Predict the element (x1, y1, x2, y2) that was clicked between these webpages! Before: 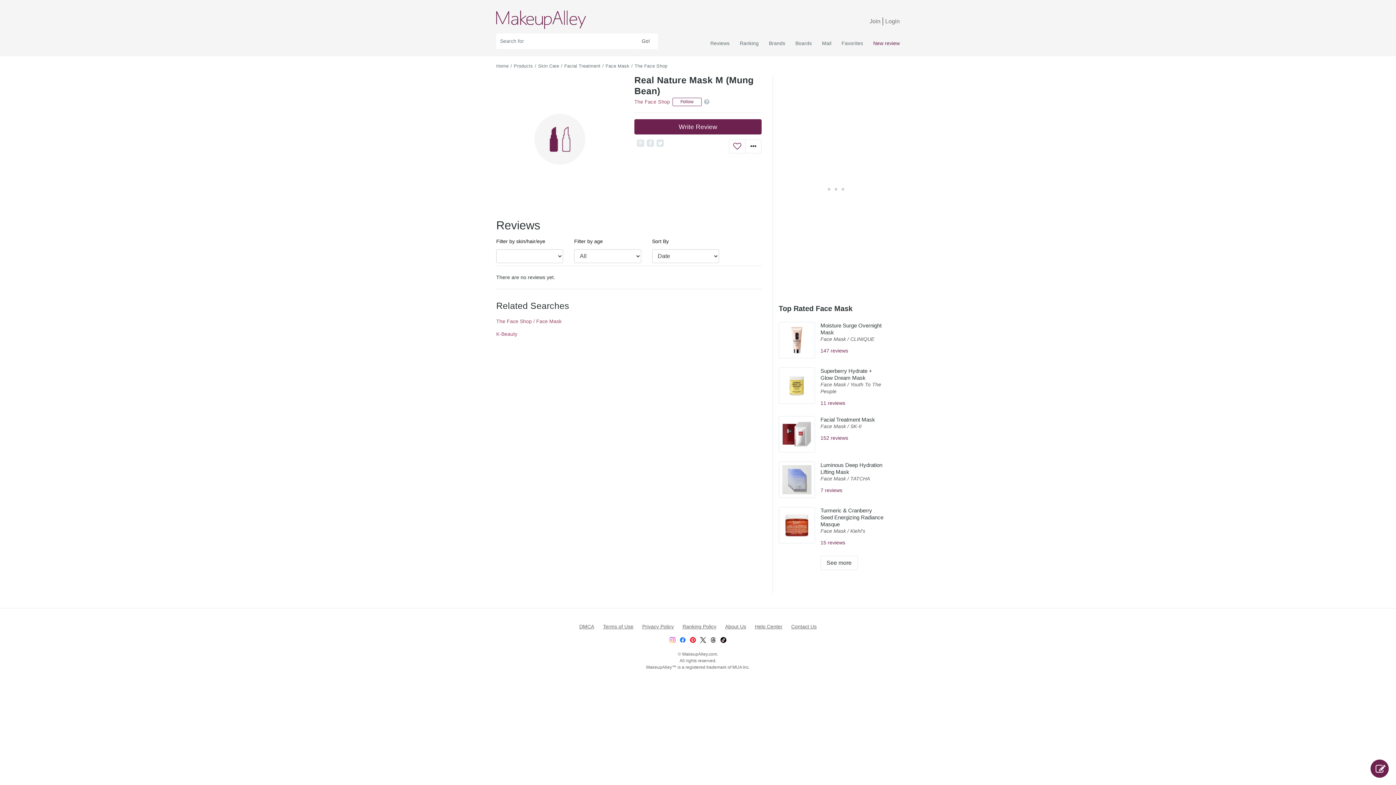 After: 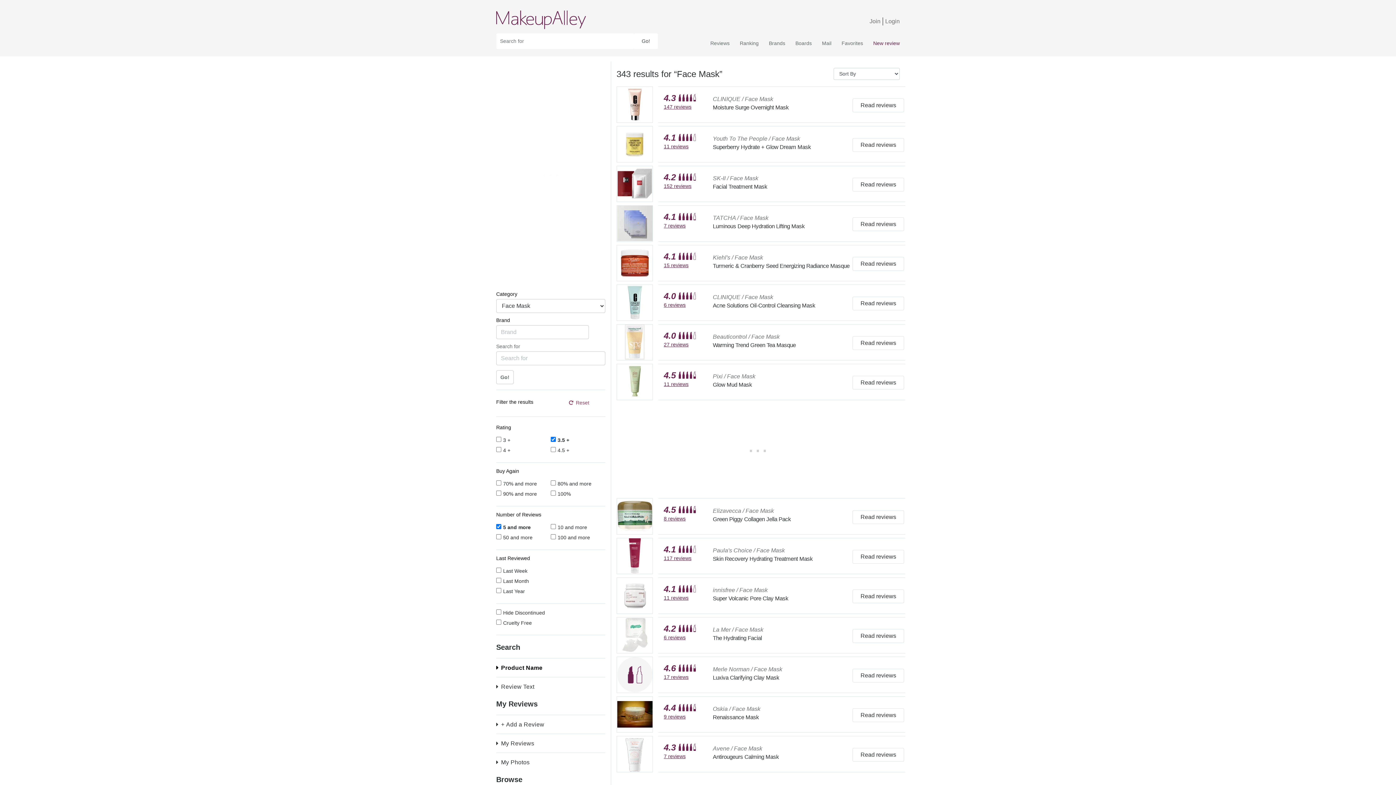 Action: bbox: (820, 555, 858, 570) label: See more